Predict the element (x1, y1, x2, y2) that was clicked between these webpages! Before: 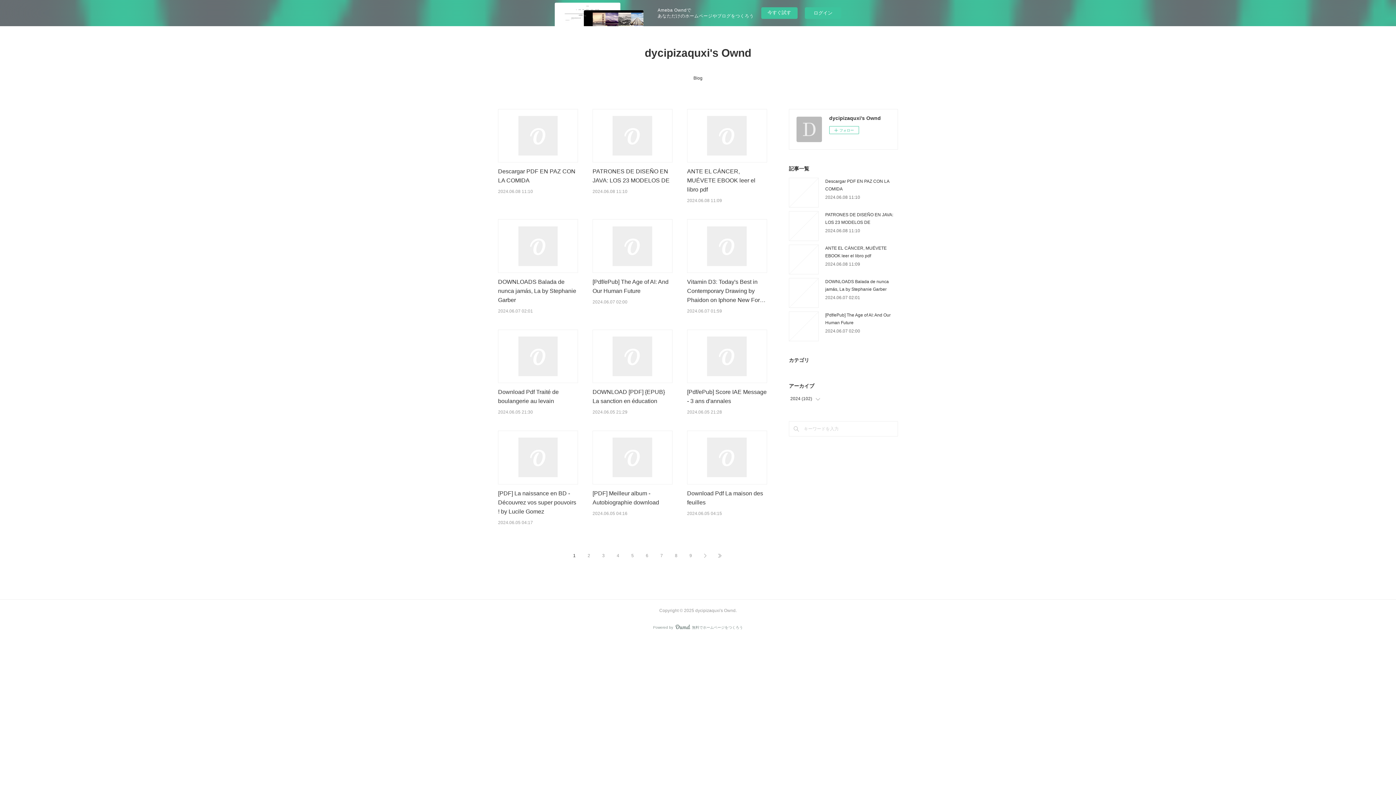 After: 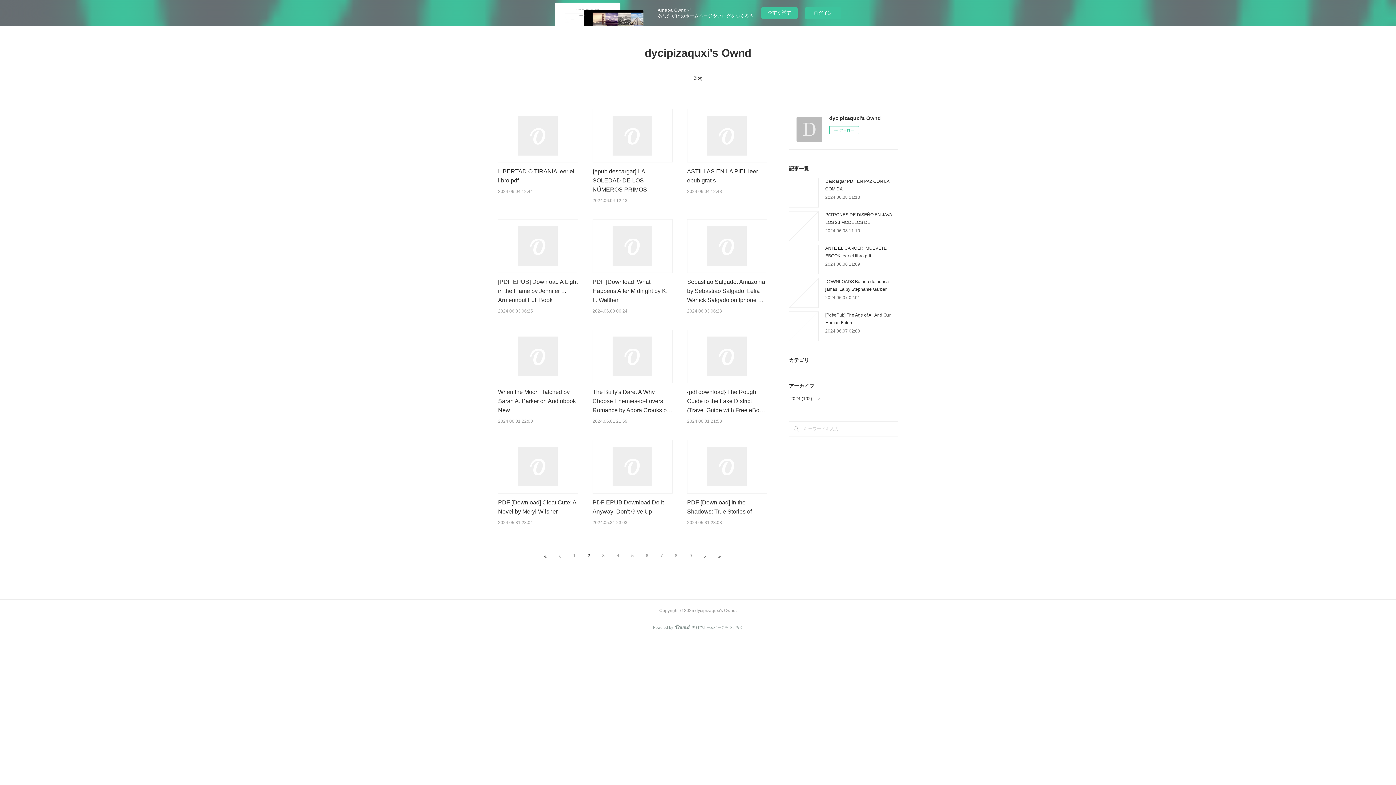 Action: label: 2 bbox: (581, 548, 596, 563)